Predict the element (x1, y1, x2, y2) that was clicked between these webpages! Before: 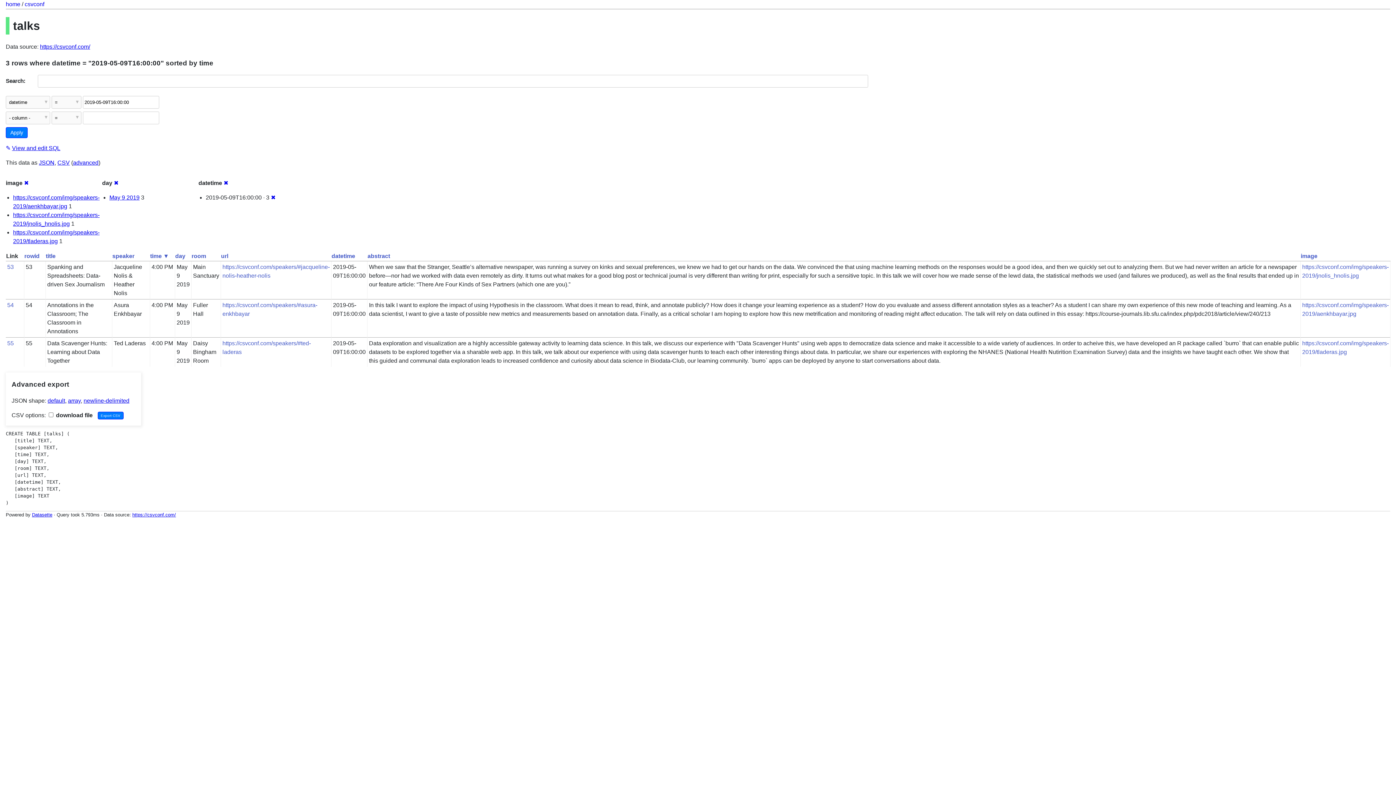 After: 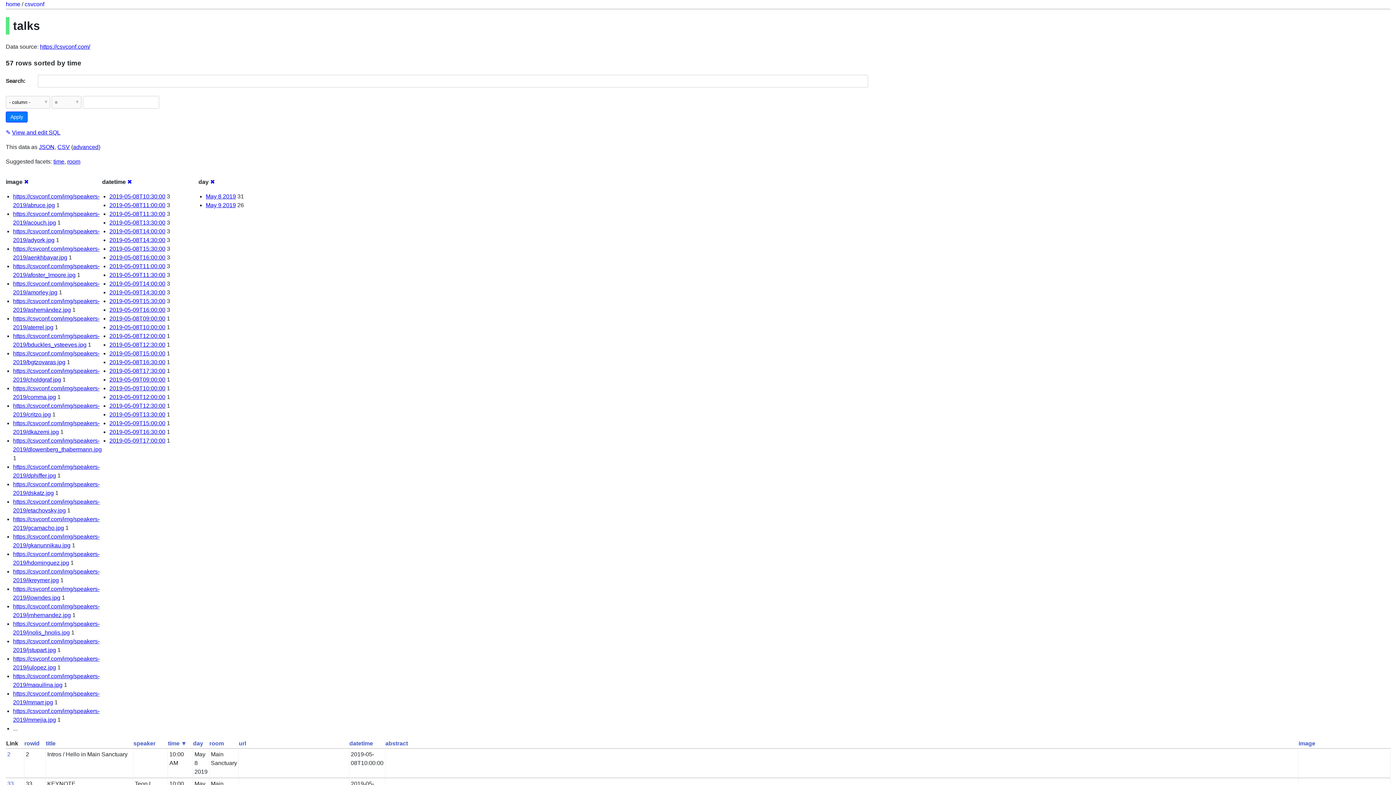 Action: bbox: (270, 194, 275, 200) label: ✖